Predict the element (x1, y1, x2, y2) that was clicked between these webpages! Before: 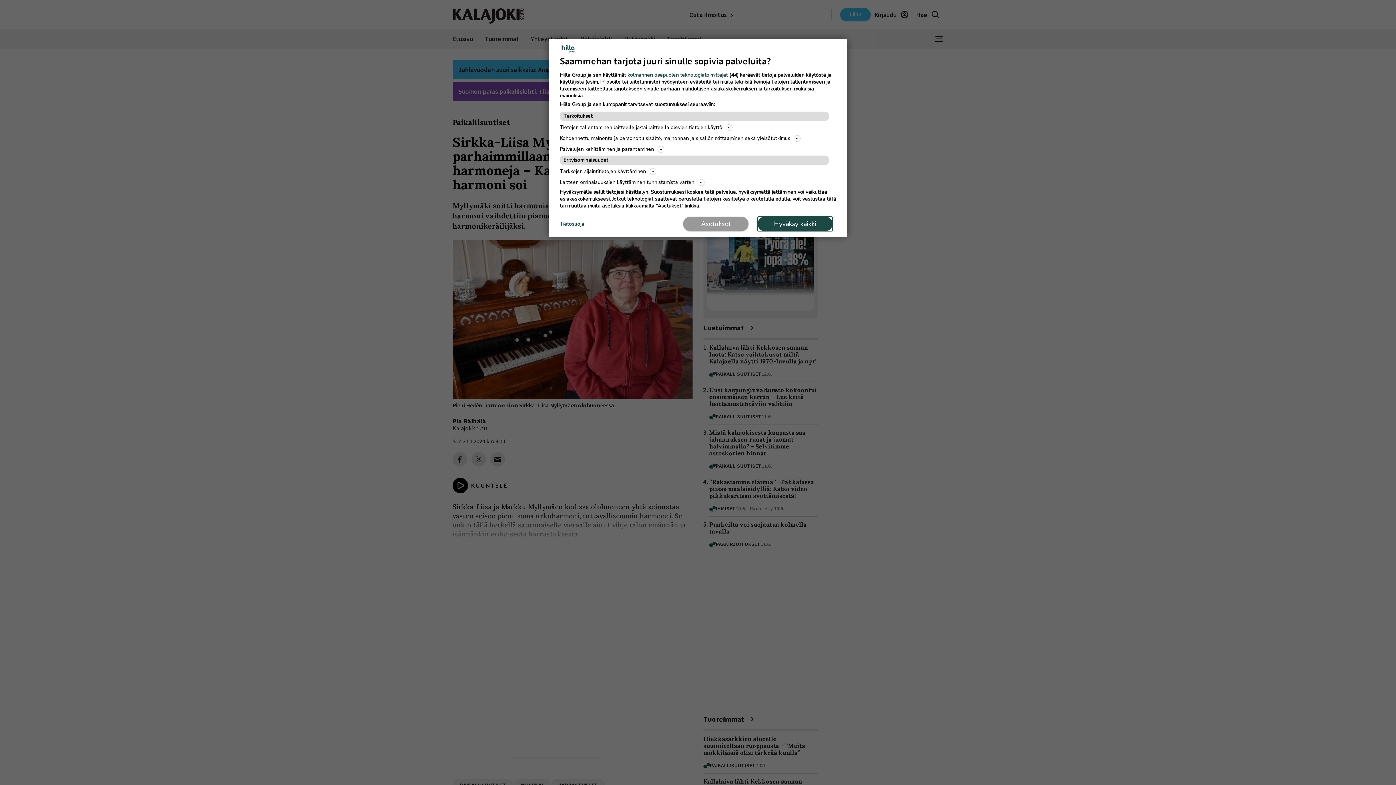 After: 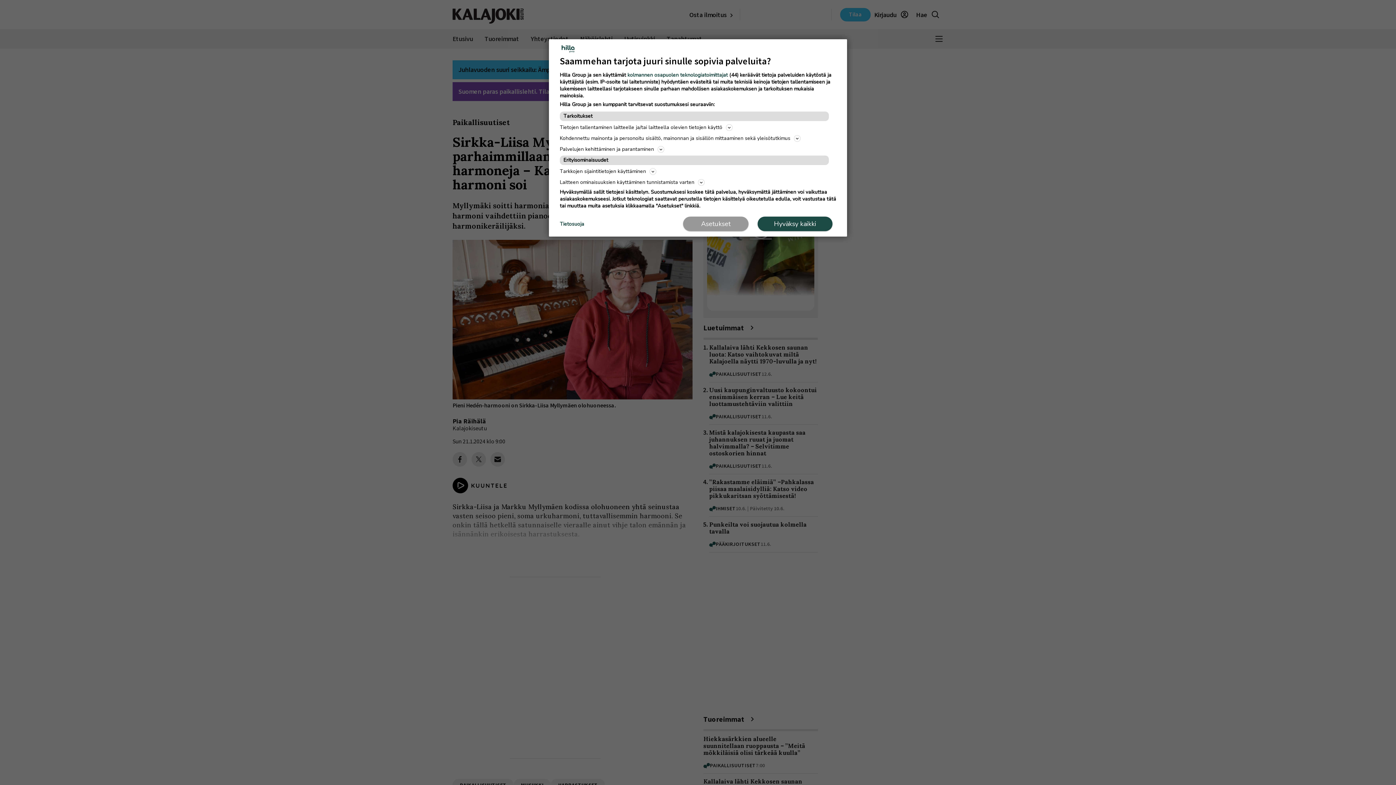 Action: bbox: (560, 220, 584, 227) label: Tietosuoja